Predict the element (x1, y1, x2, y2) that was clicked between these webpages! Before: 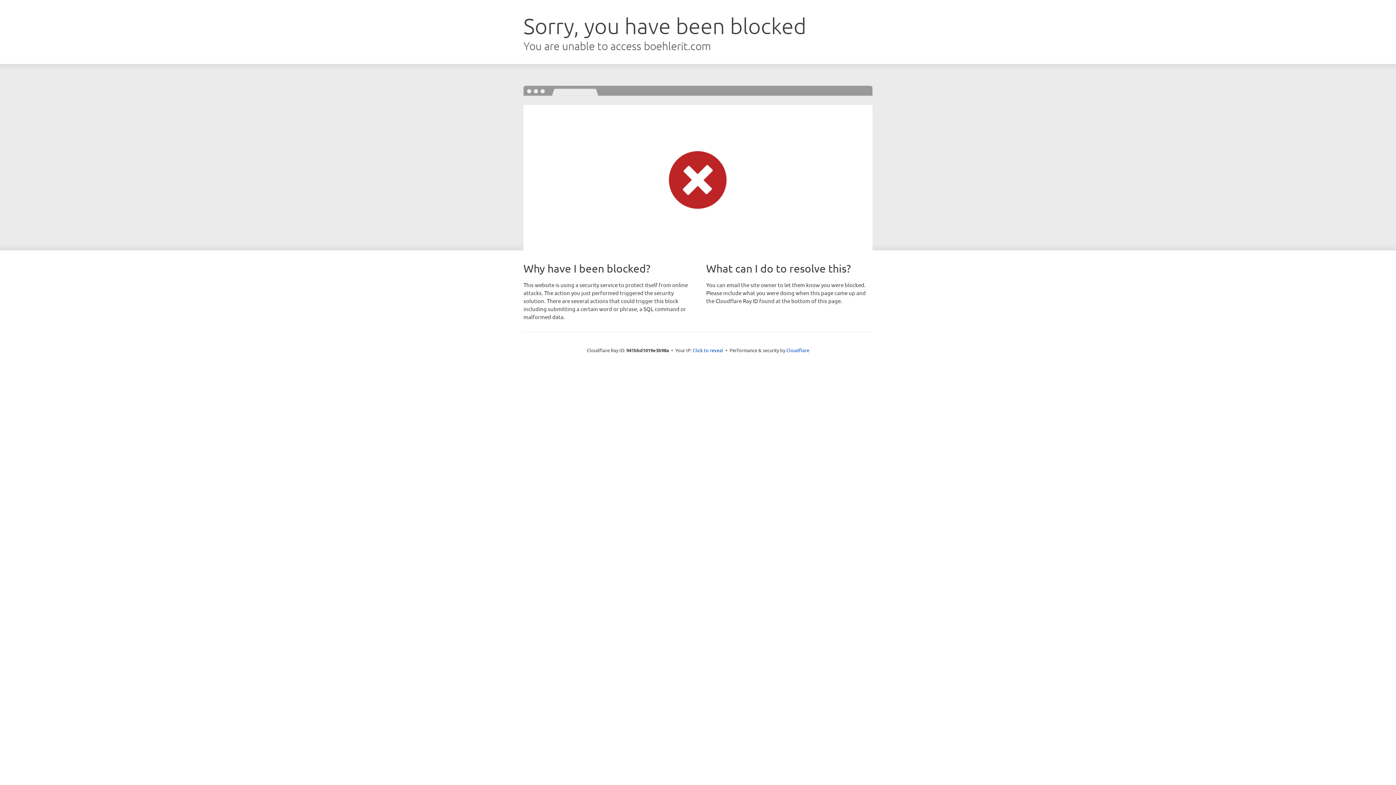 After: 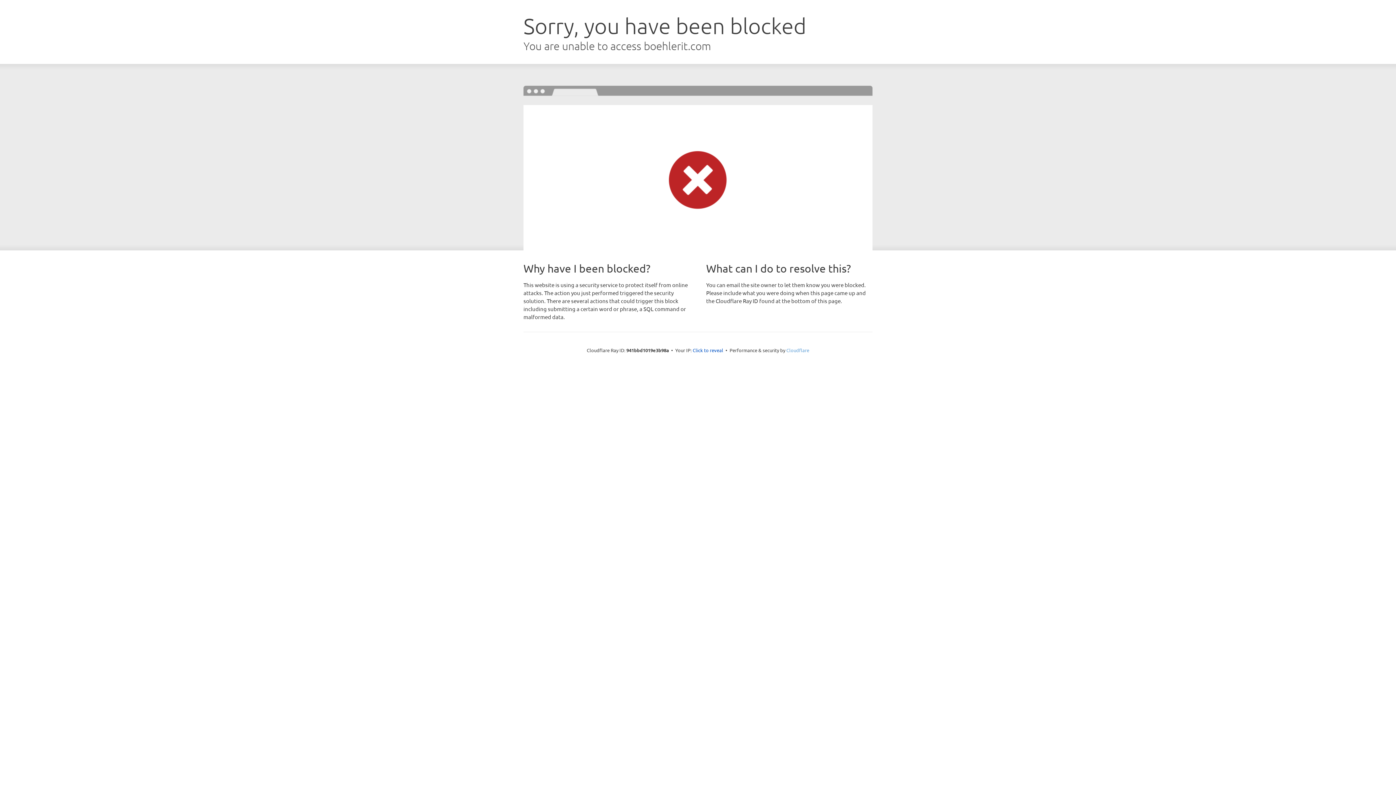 Action: bbox: (786, 347, 809, 353) label: Cloudflare